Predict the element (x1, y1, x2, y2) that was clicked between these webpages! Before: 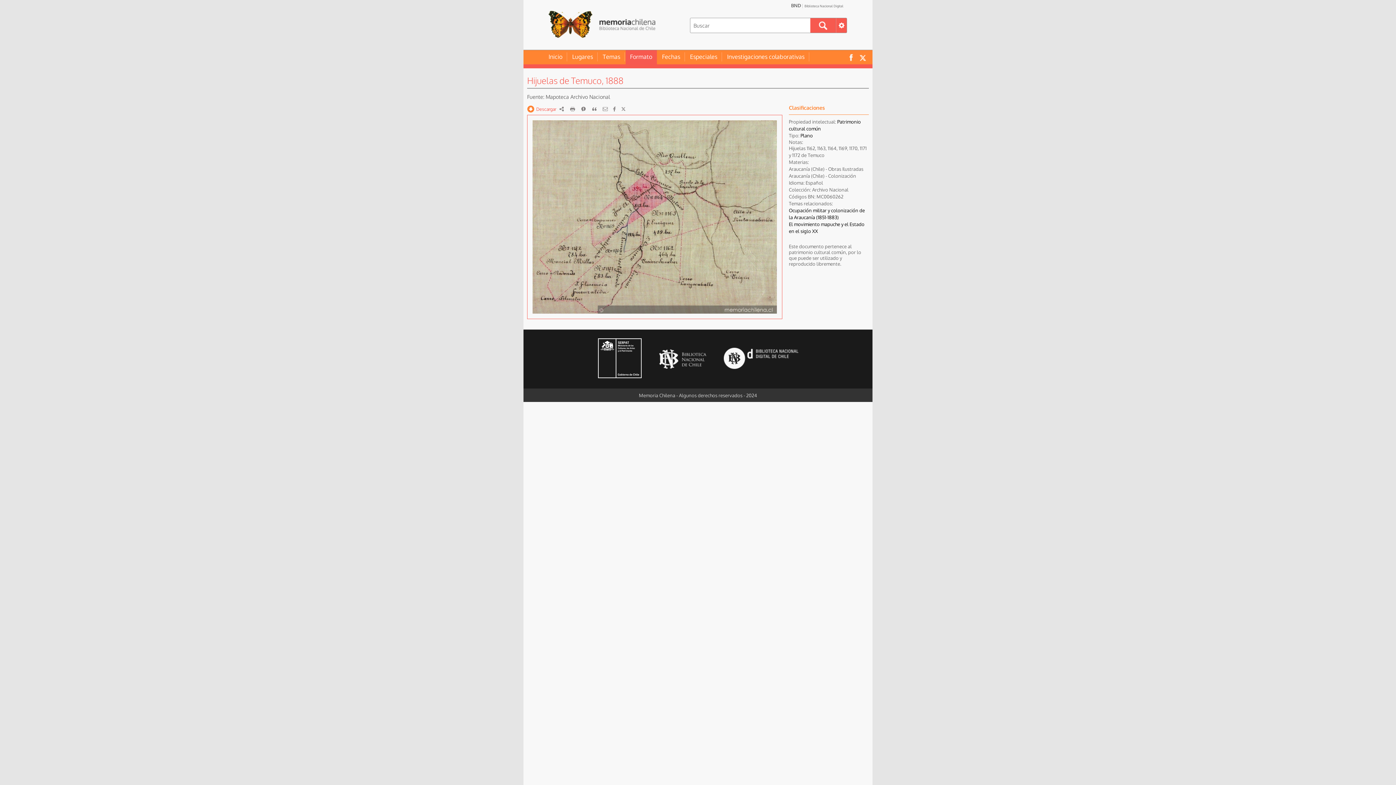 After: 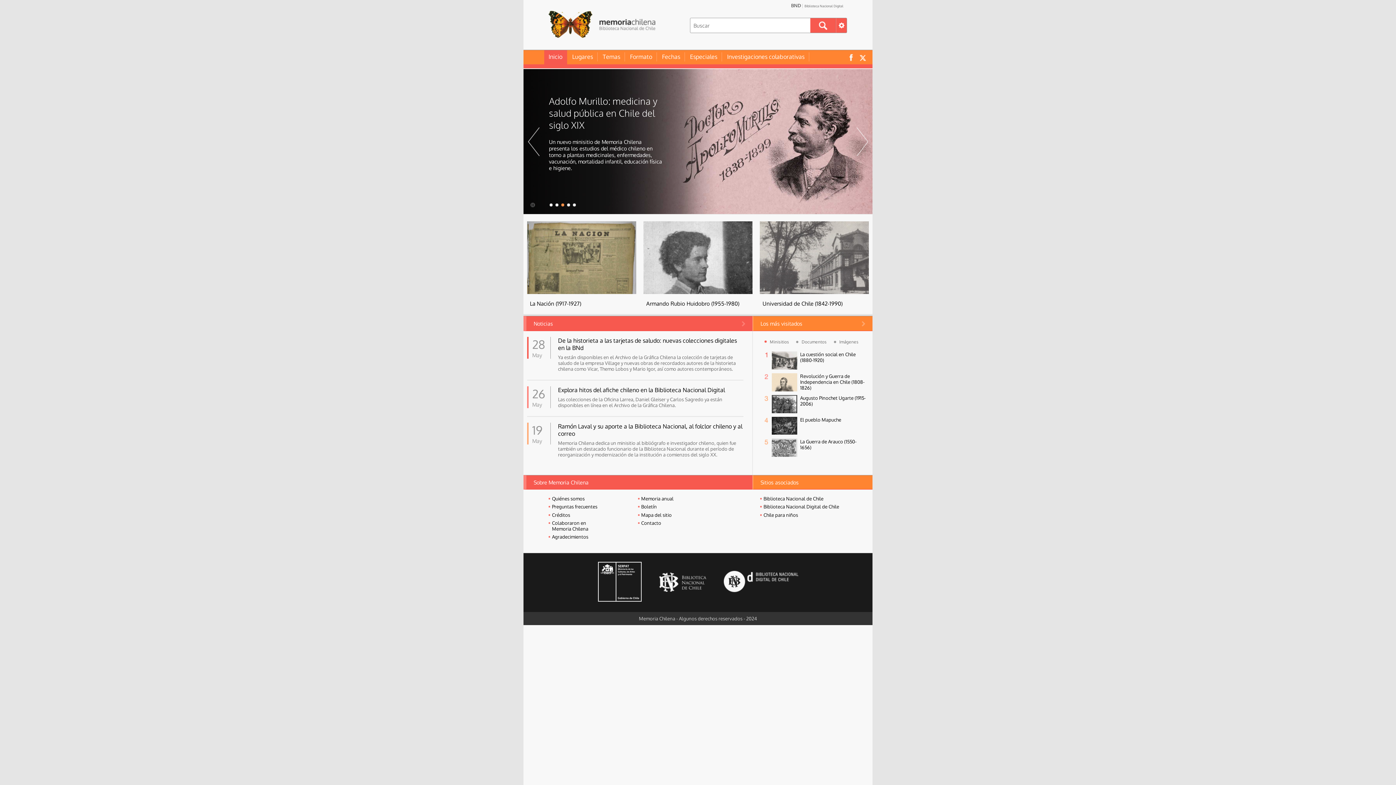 Action: label: Inicio bbox: (544, 52, 567, 61)